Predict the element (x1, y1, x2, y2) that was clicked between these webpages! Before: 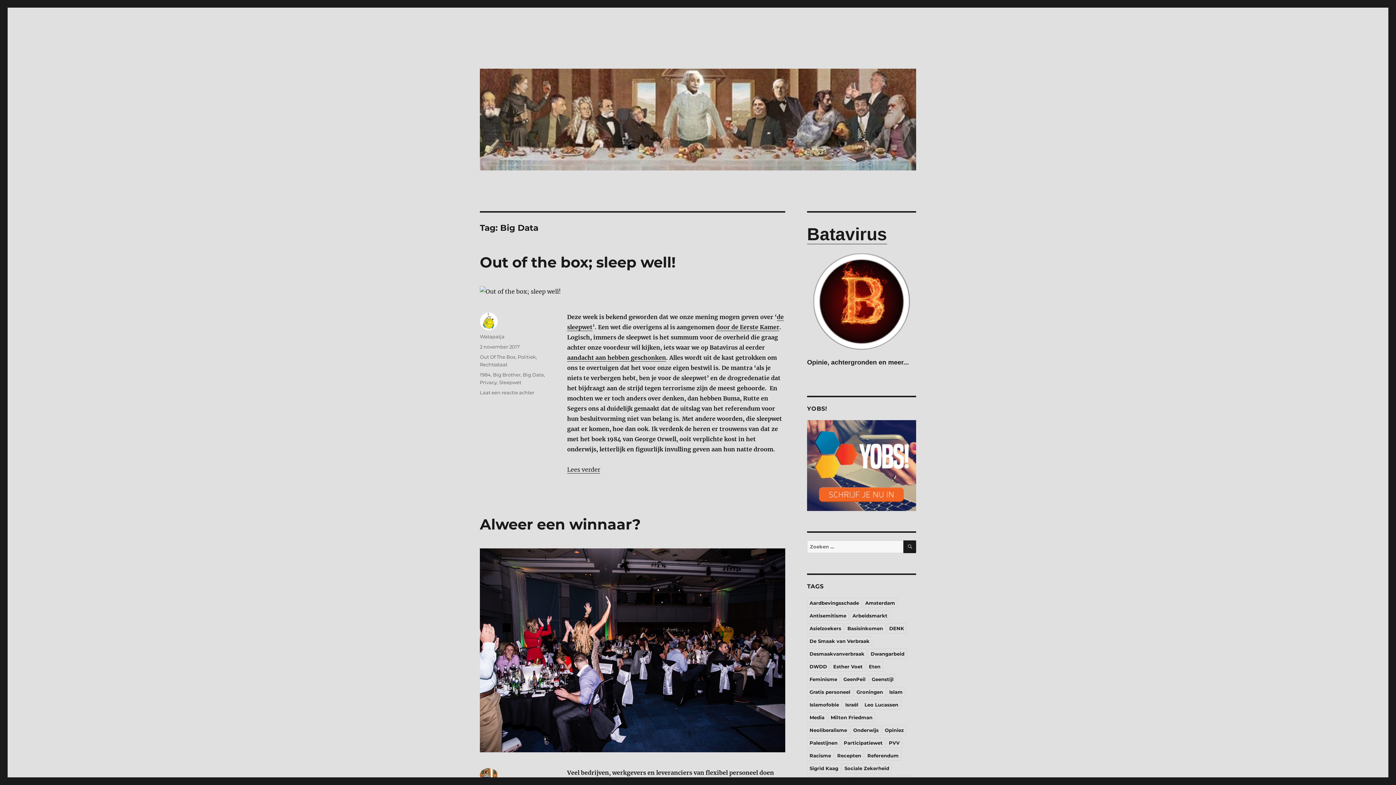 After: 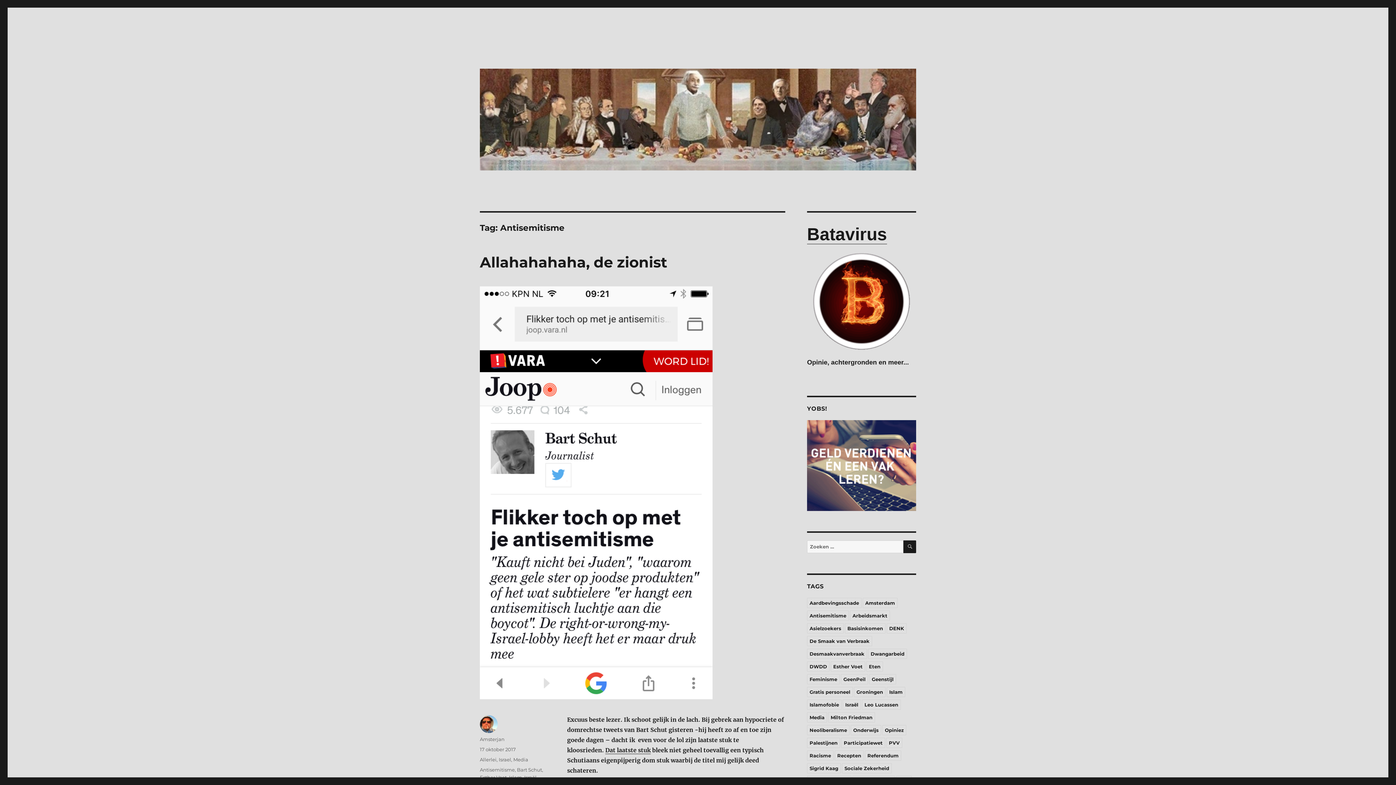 Action: label: Antisemitisme bbox: (807, 610, 849, 621)